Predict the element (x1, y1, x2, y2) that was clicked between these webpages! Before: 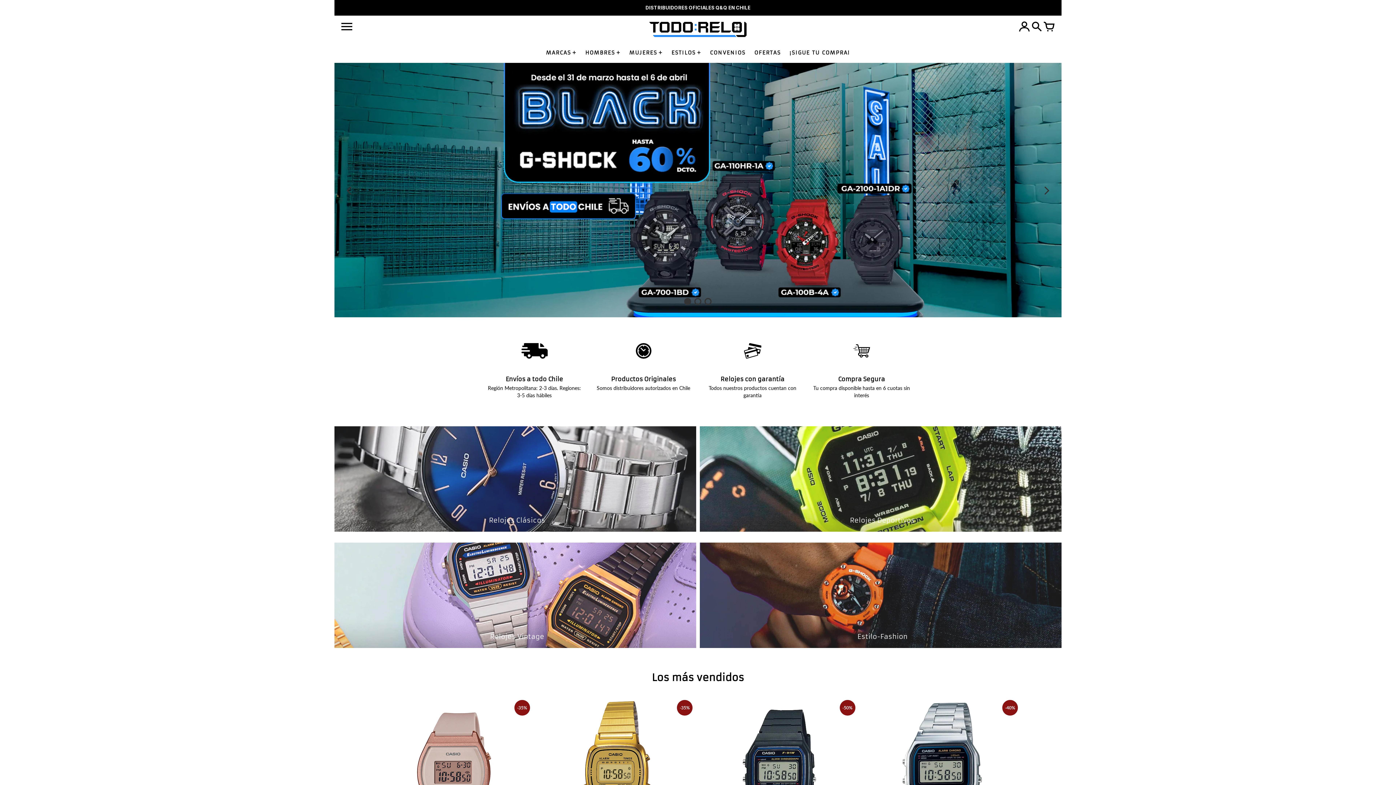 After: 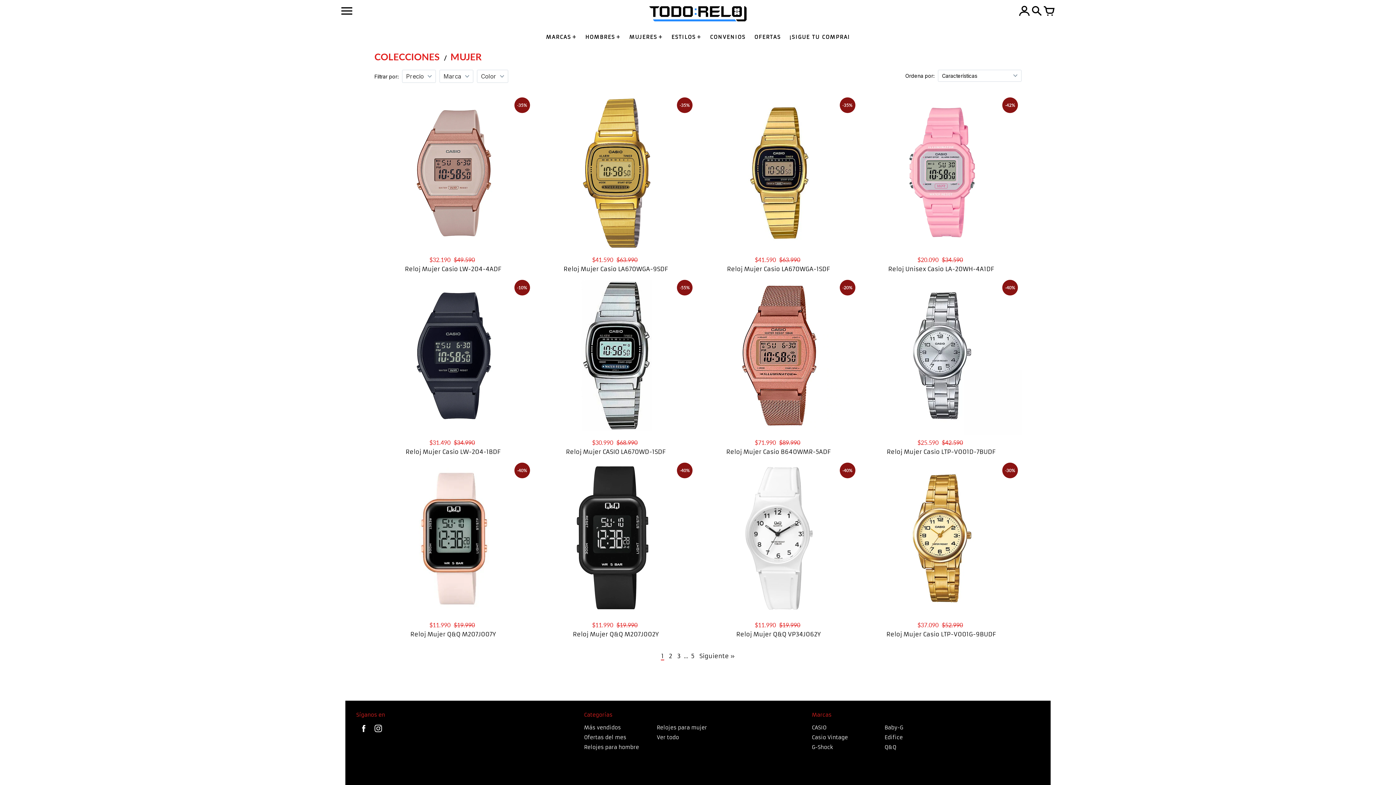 Action: bbox: (625, 46, 666, 59) label: MUJERES